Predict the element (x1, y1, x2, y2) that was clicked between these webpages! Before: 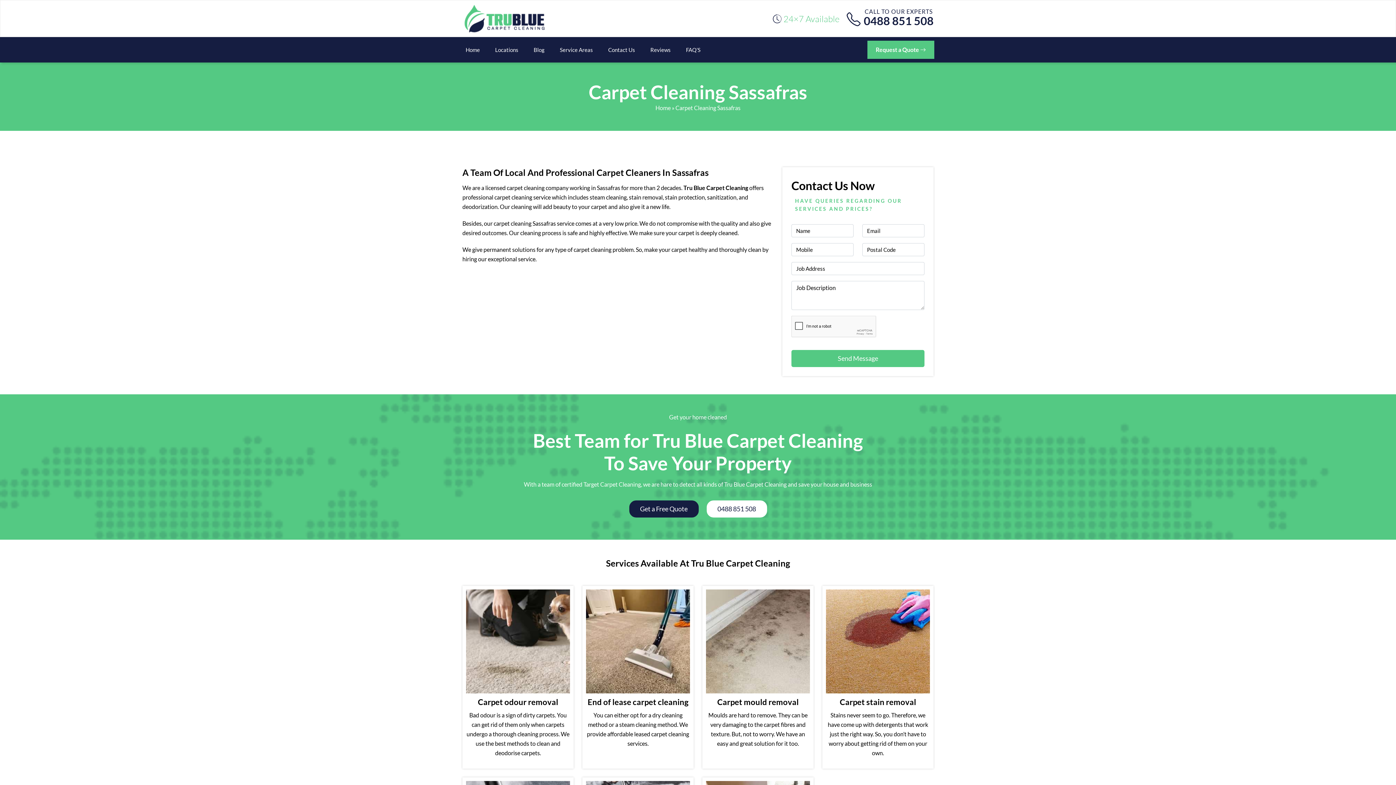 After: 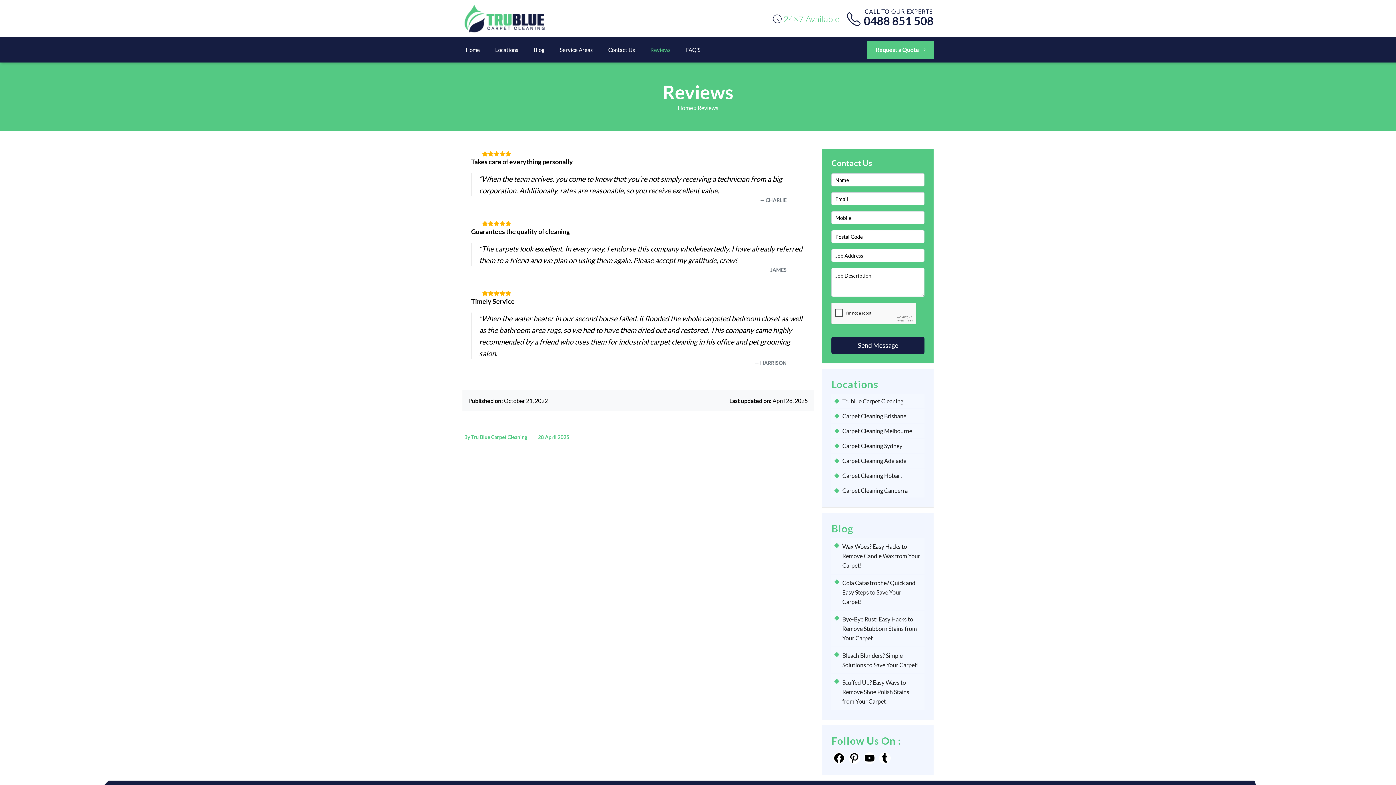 Action: bbox: (643, 40, 678, 59) label: Reviews